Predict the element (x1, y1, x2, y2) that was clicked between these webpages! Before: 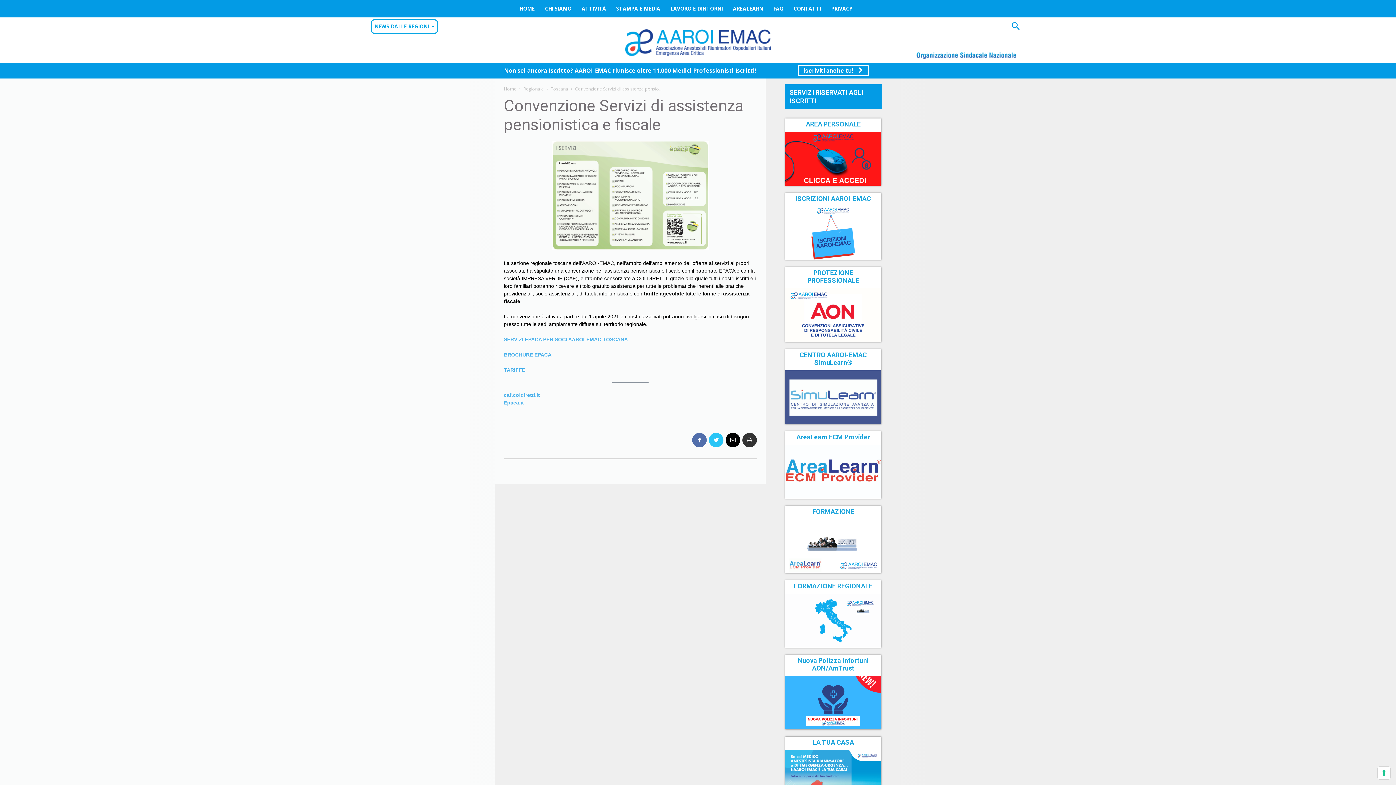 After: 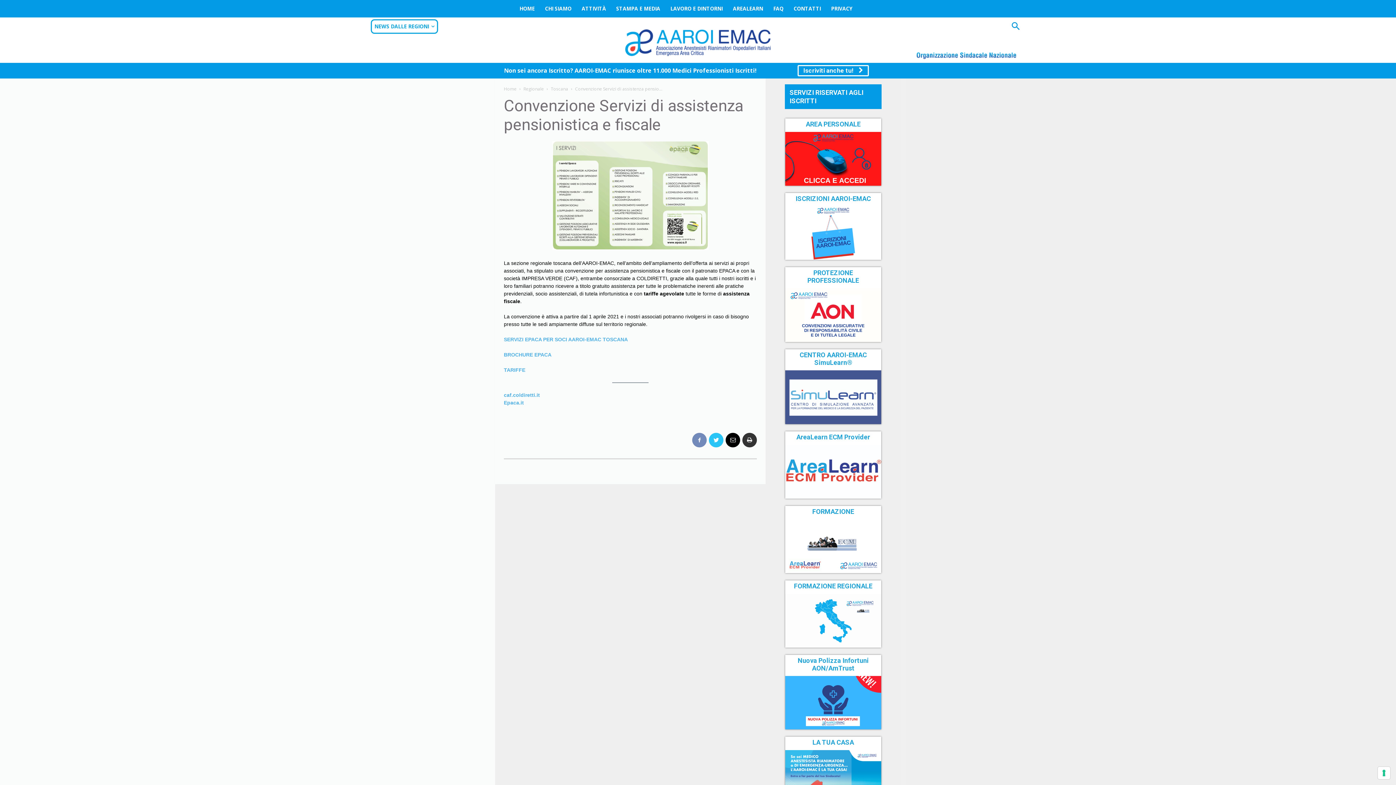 Action: bbox: (692, 433, 706, 447)